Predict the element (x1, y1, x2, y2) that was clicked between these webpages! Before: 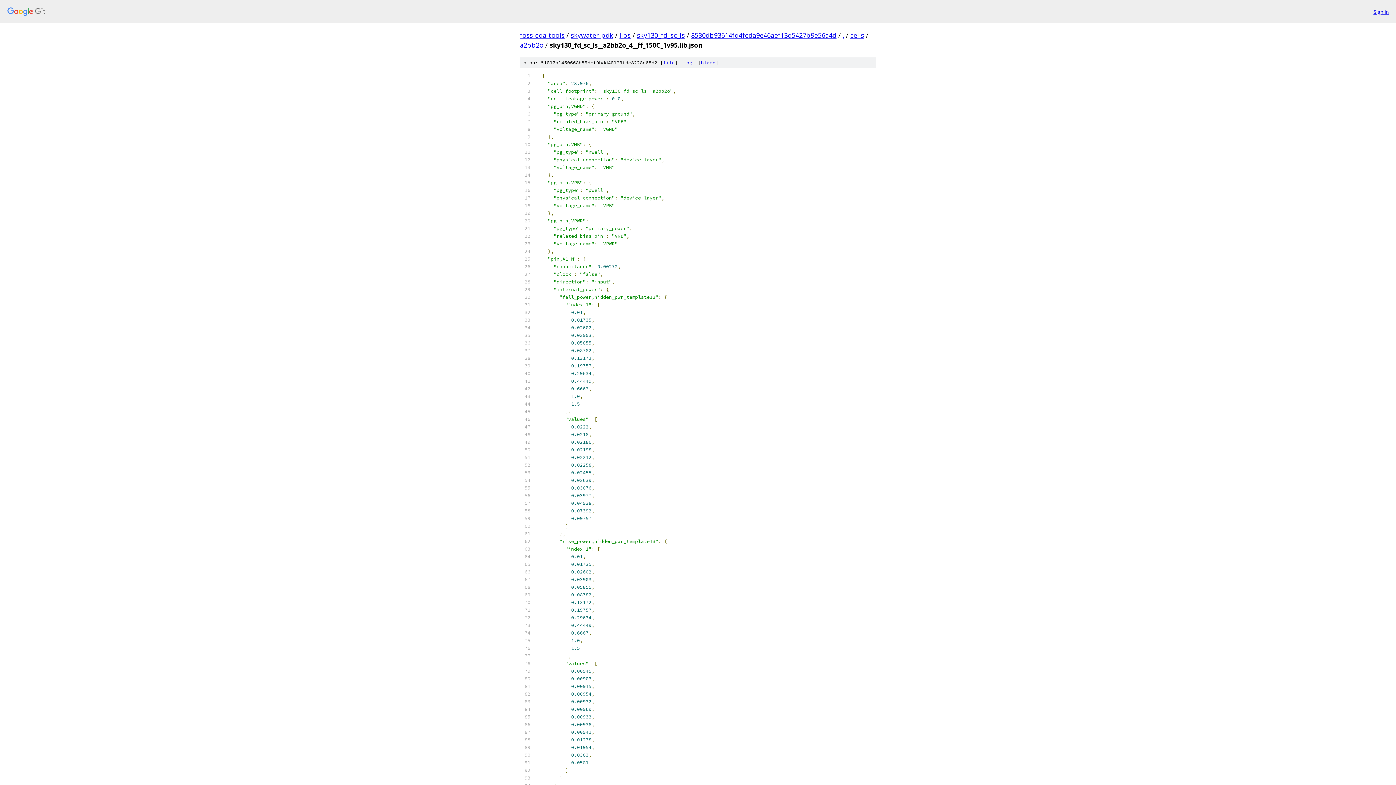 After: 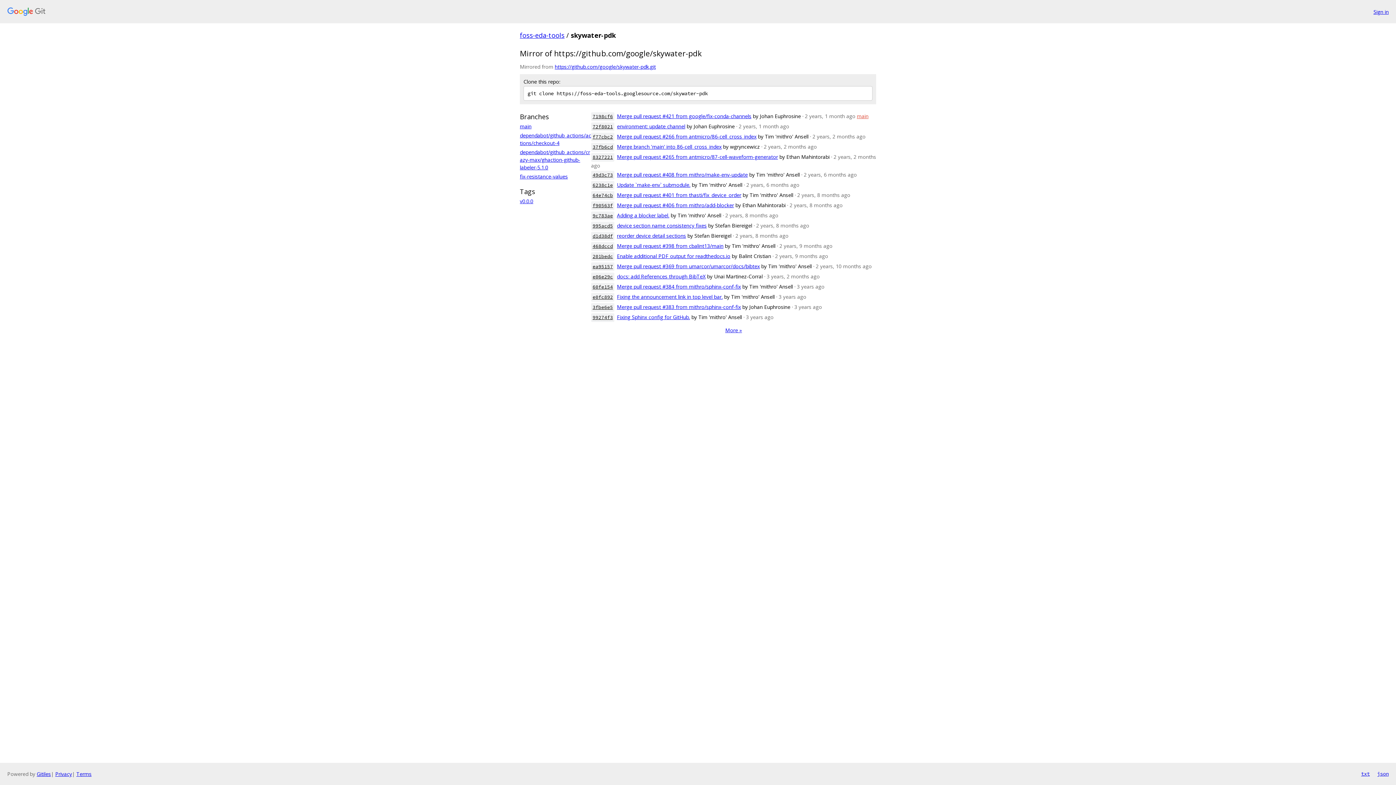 Action: bbox: (570, 30, 613, 39) label: skywater-pdk